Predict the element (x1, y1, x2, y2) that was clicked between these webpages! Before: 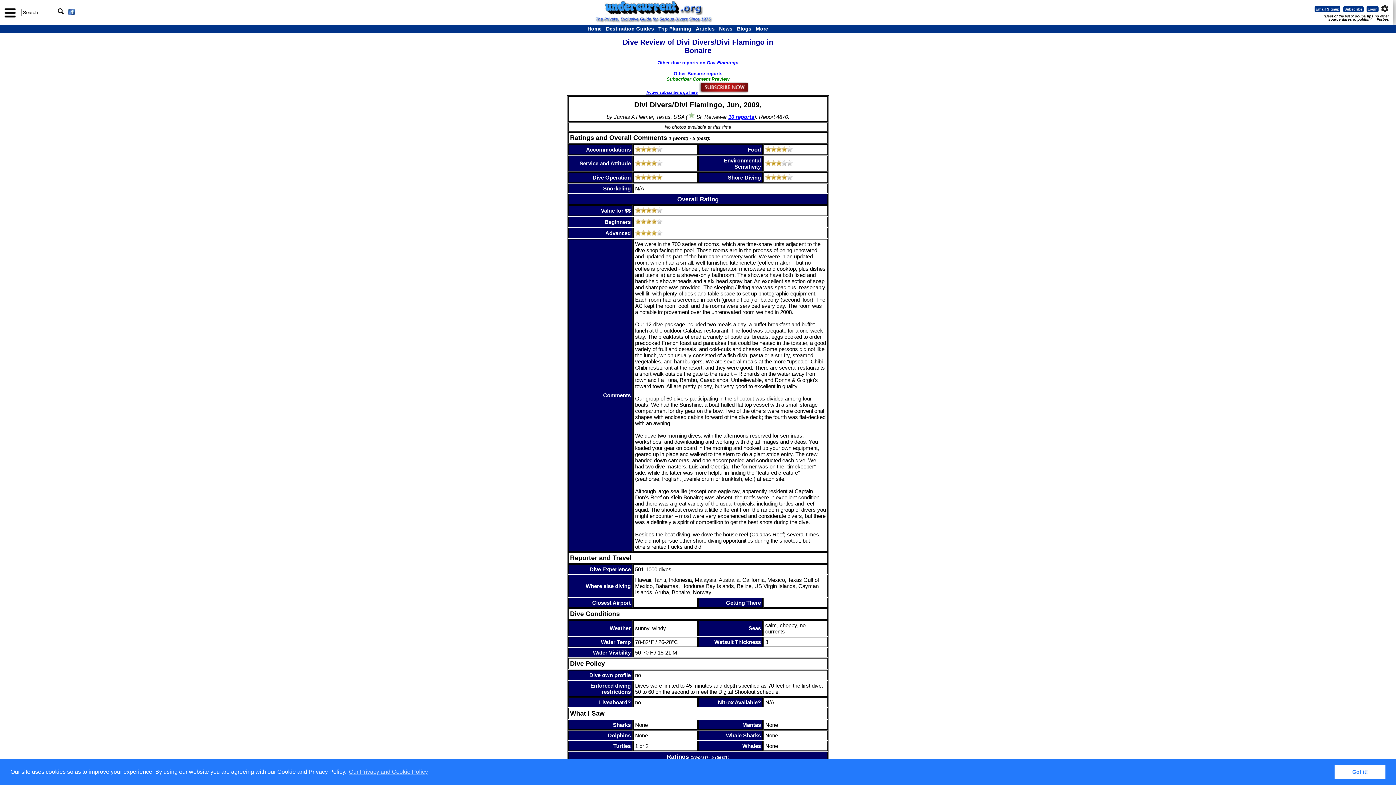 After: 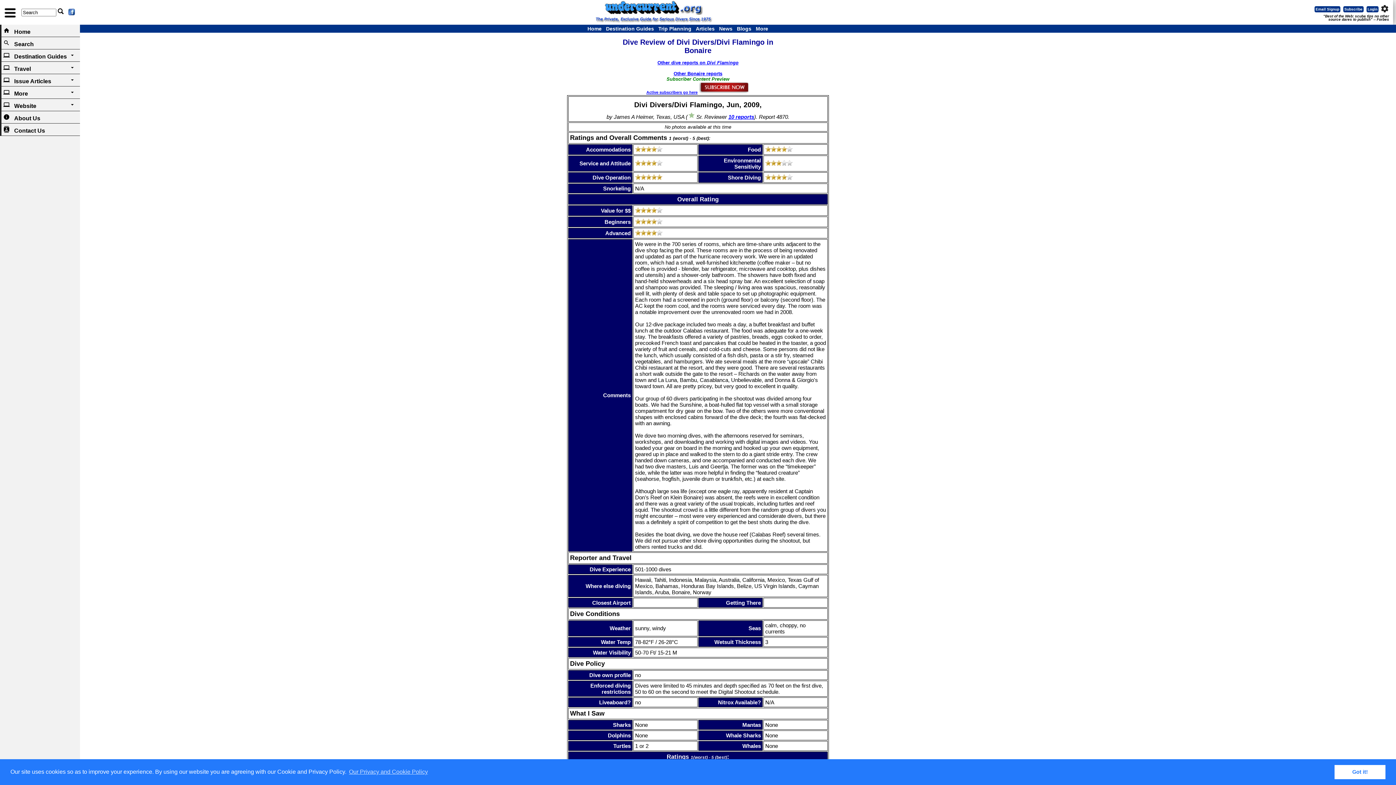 Action: bbox: (0, 8, 19, 22)